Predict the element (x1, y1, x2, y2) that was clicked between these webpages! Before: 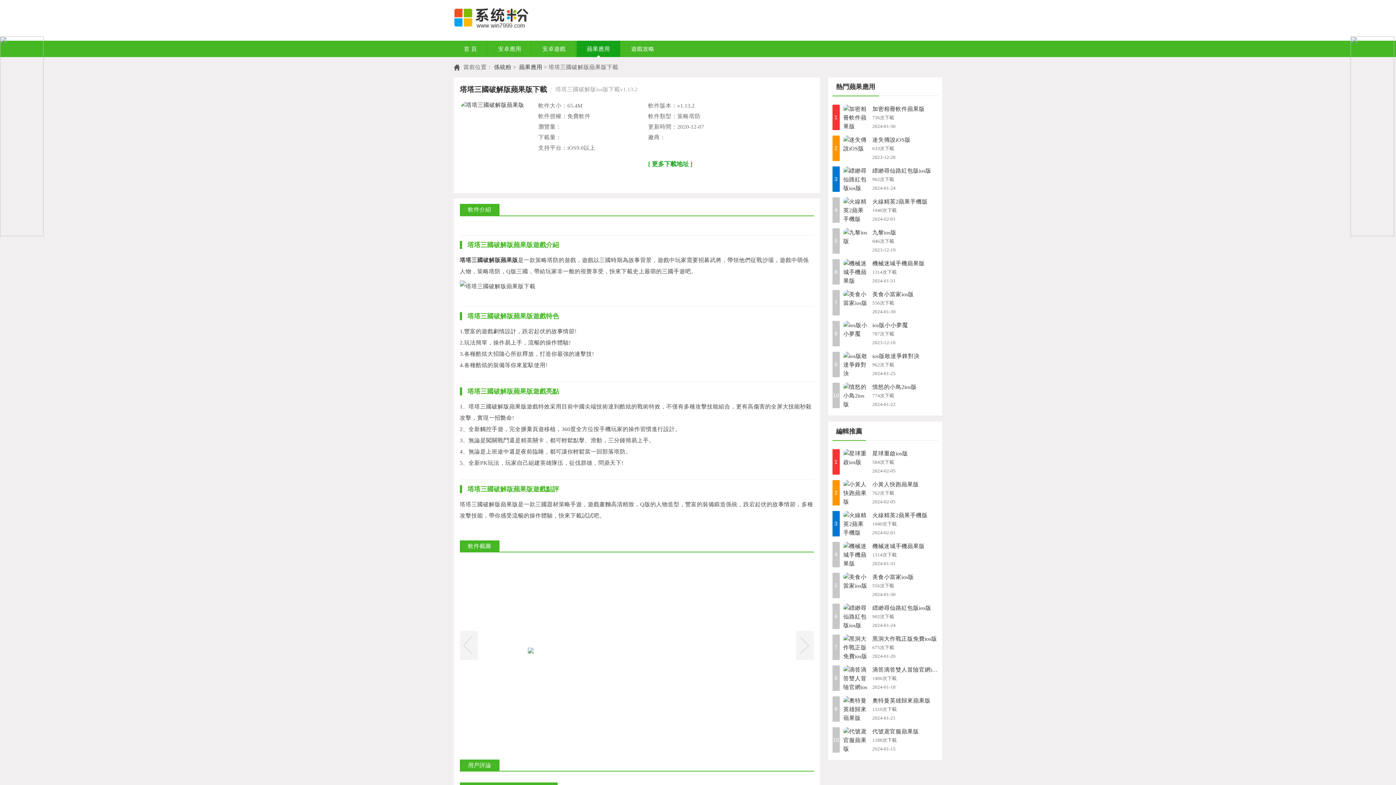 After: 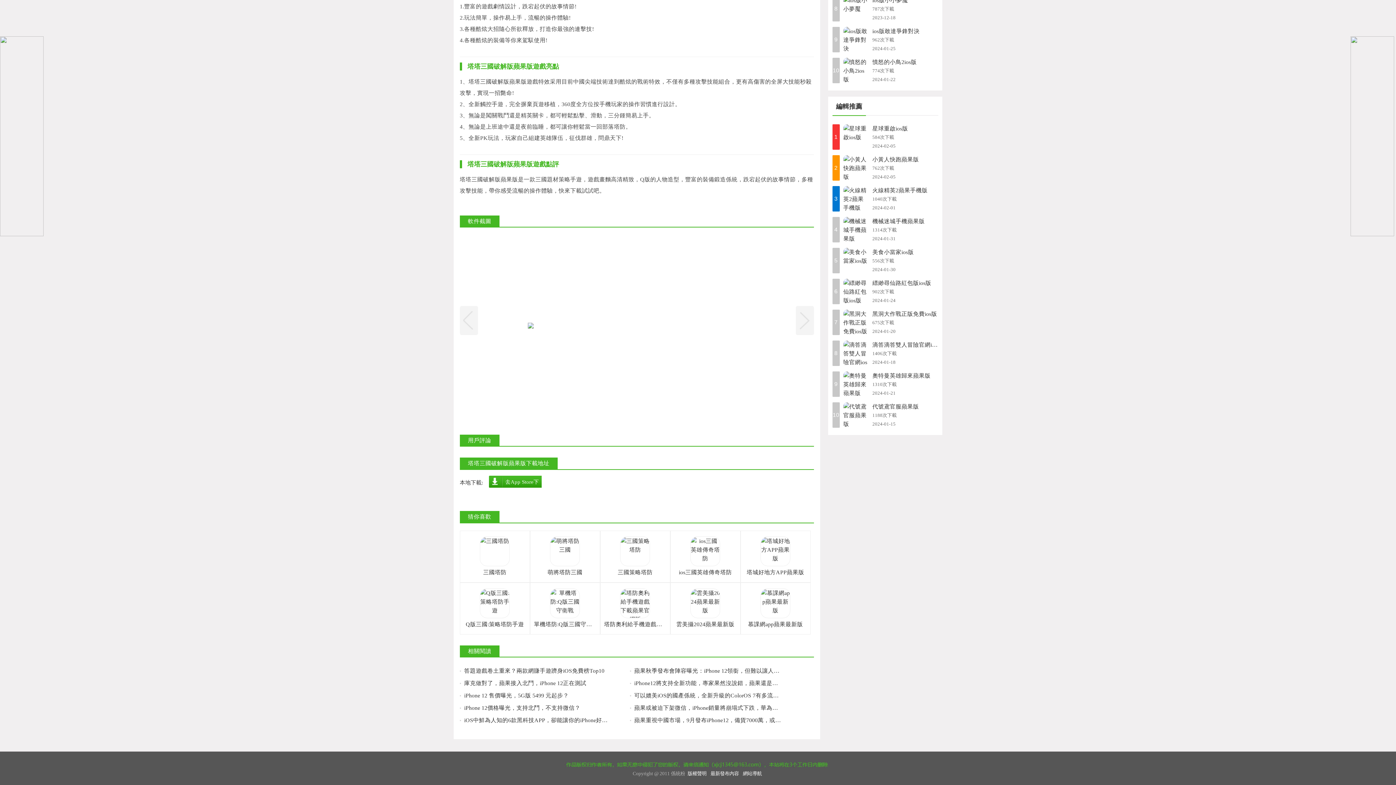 Action: bbox: (636, 154, 692, 169) label: [ 更多下載地址 ]